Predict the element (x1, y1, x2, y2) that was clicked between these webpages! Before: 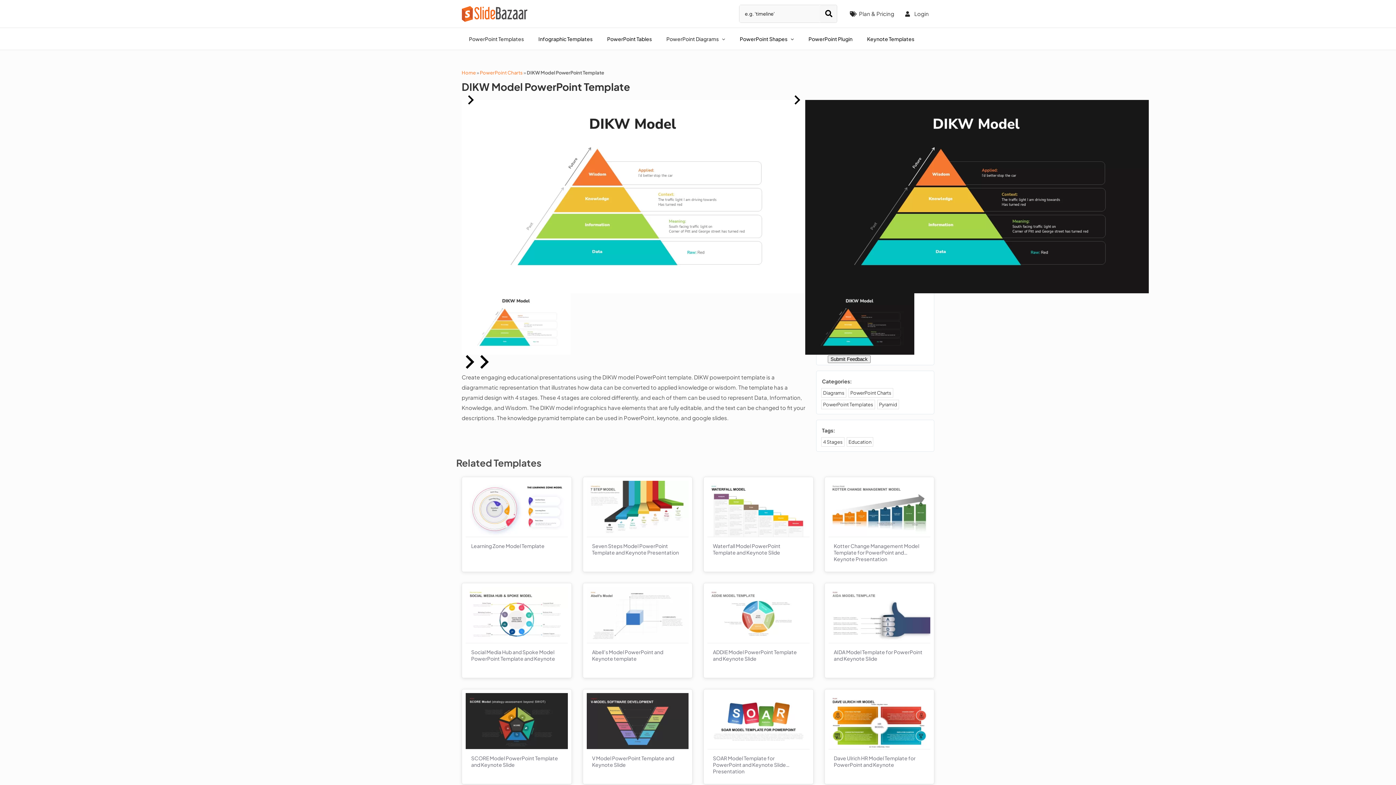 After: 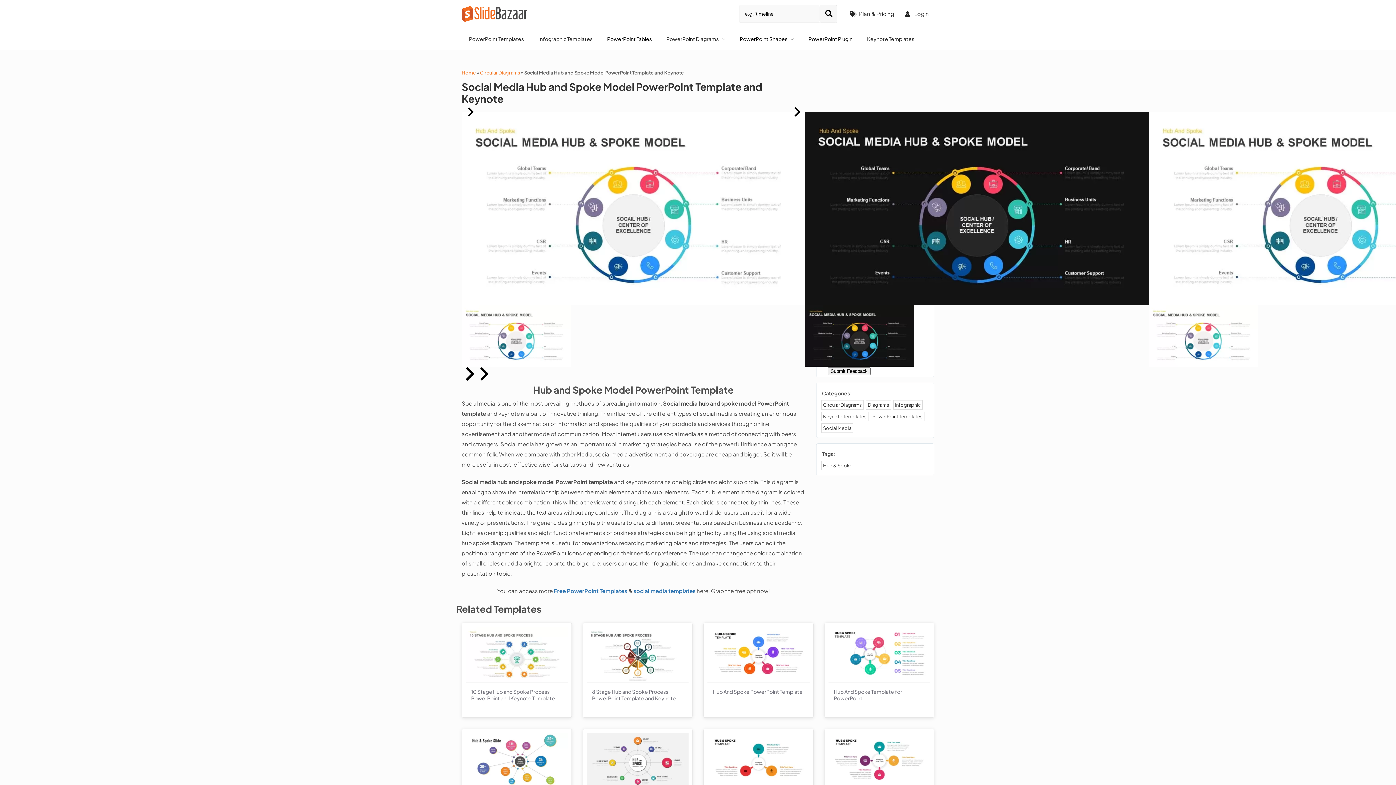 Action: label: Social Media Hub and Spoke Model PowerPoint Template and Keynote bbox: (471, 649, 562, 662)